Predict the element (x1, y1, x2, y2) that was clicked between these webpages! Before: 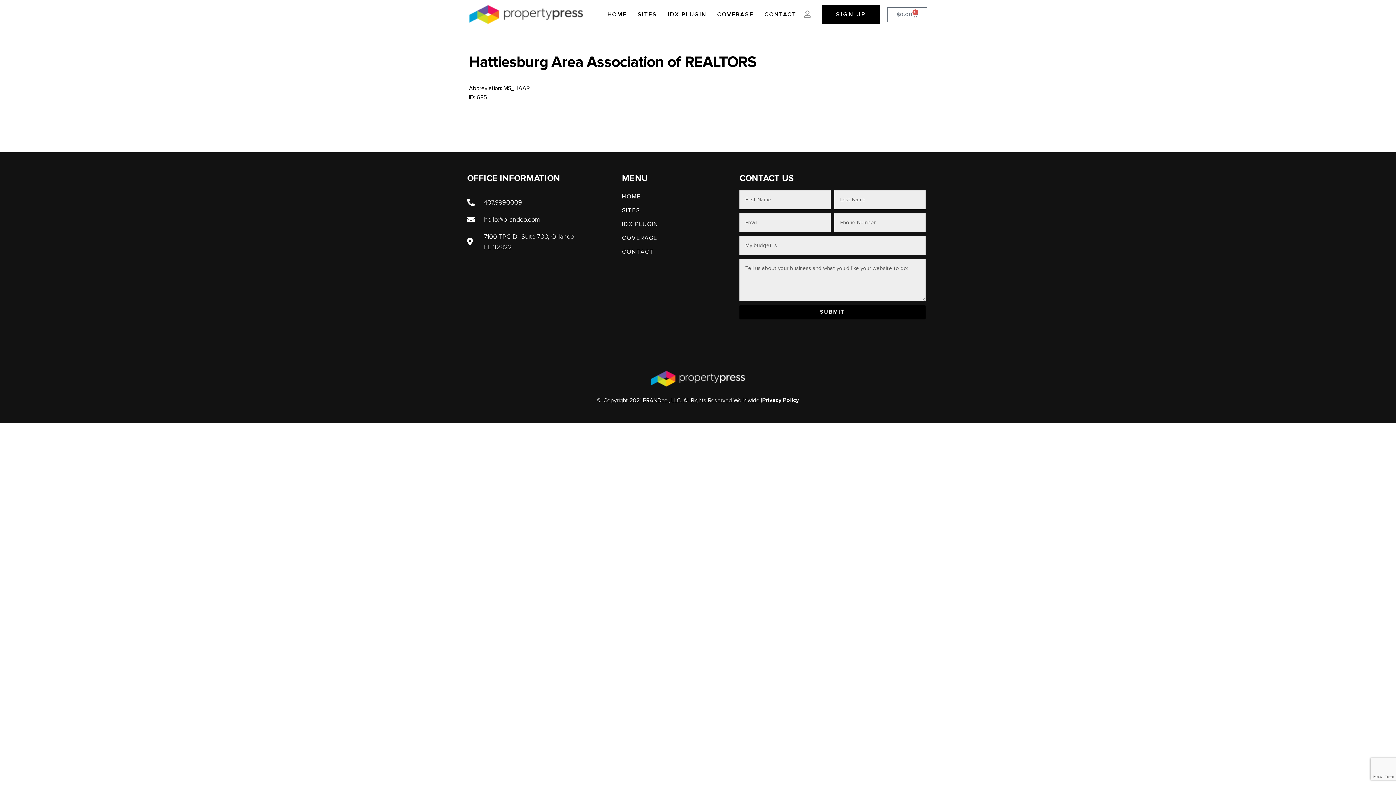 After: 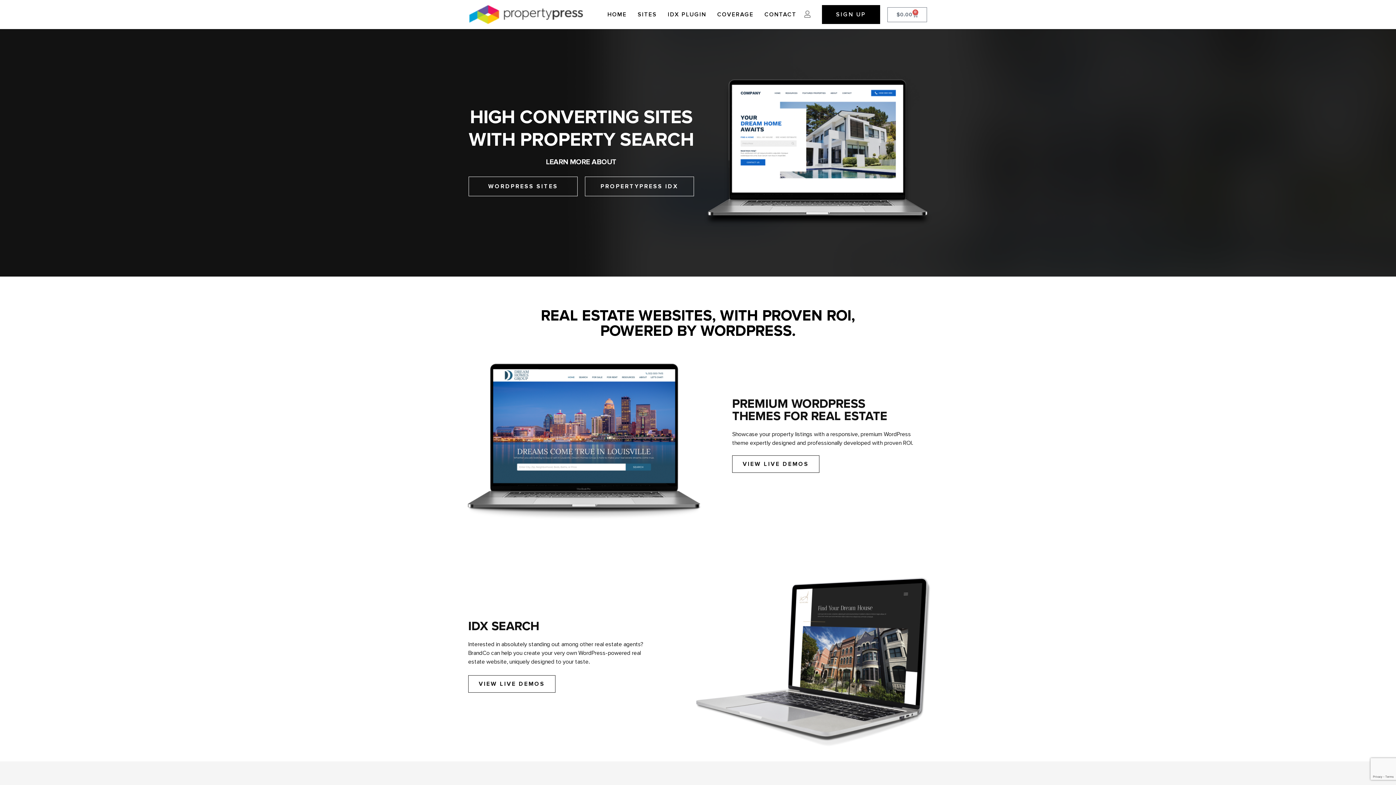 Action: label: HOME bbox: (607, 7, 626, 21)